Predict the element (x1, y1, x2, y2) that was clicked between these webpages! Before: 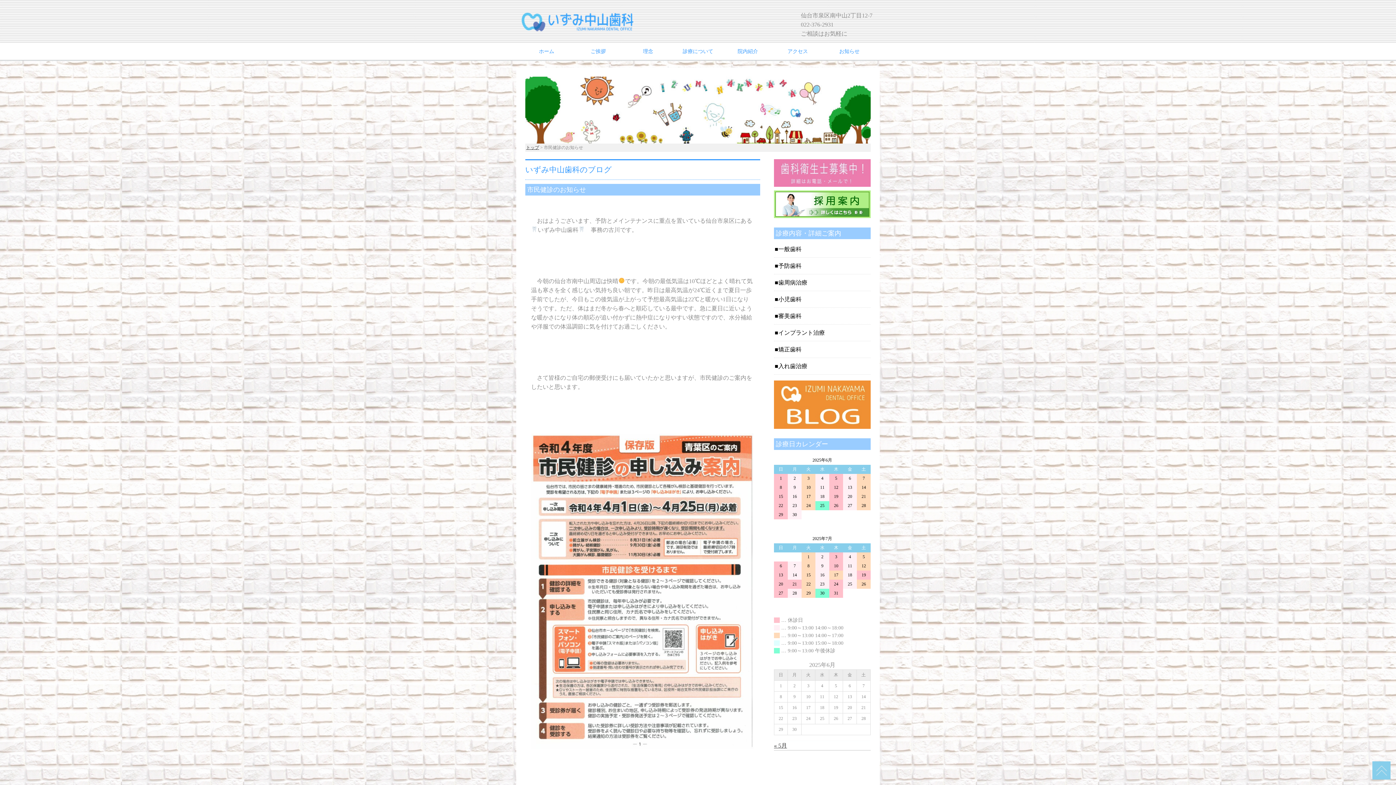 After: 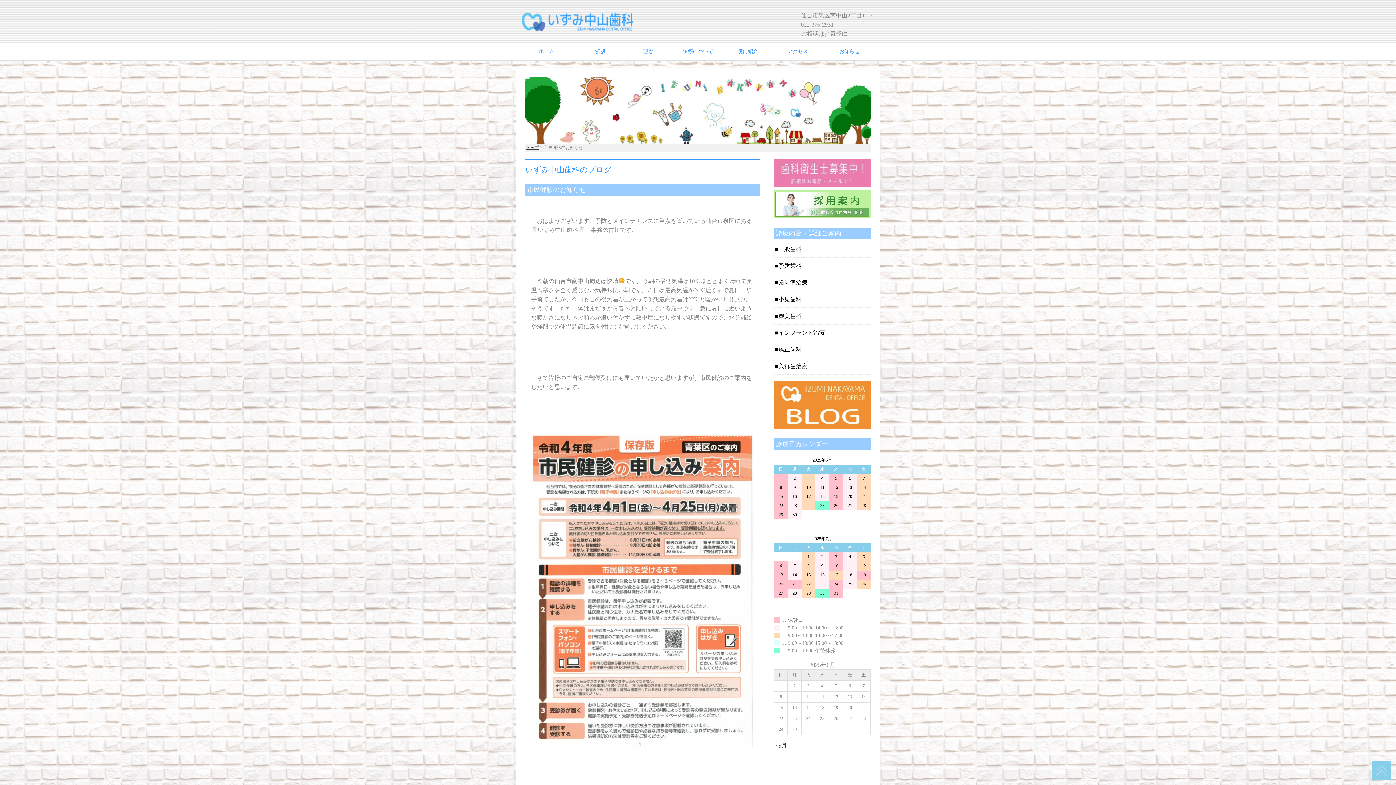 Action: bbox: (774, 210, 870, 216)